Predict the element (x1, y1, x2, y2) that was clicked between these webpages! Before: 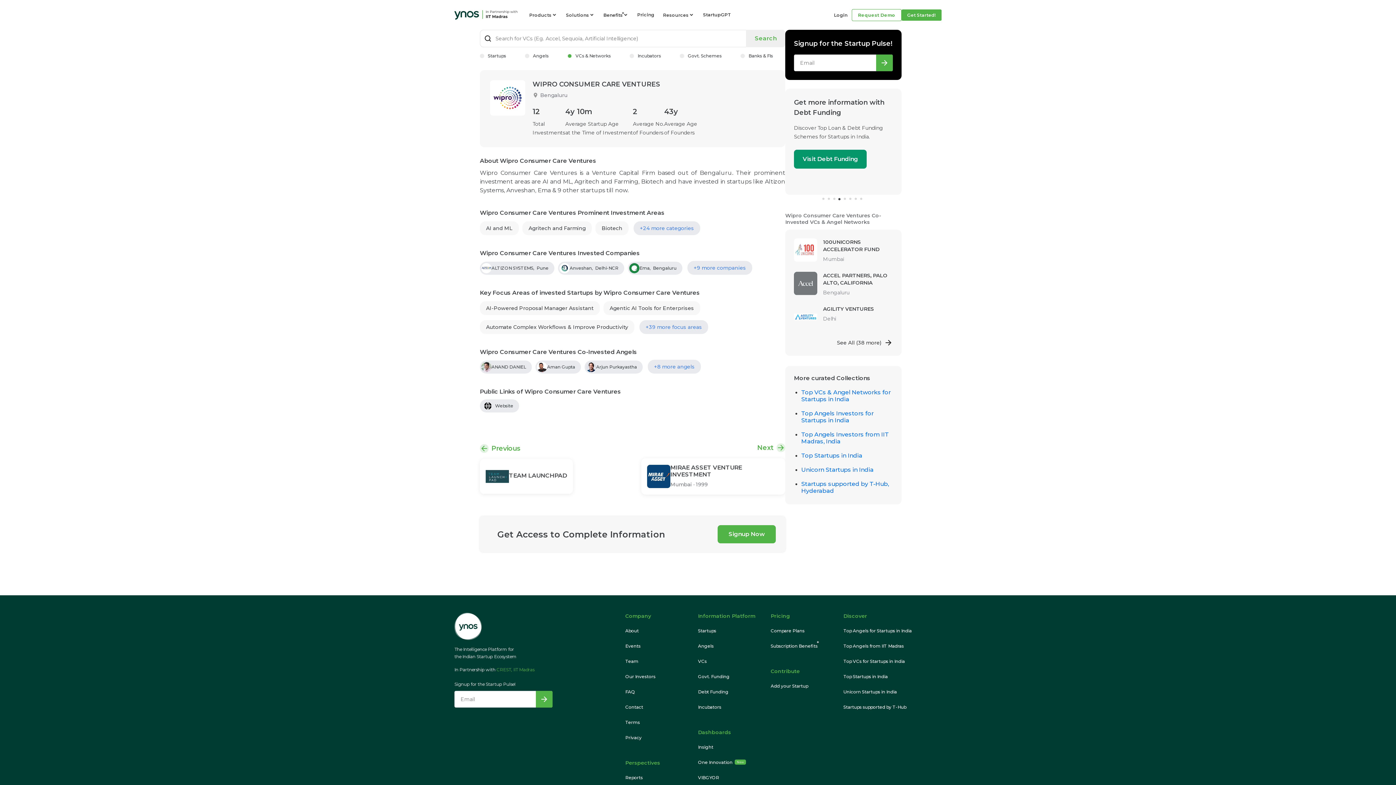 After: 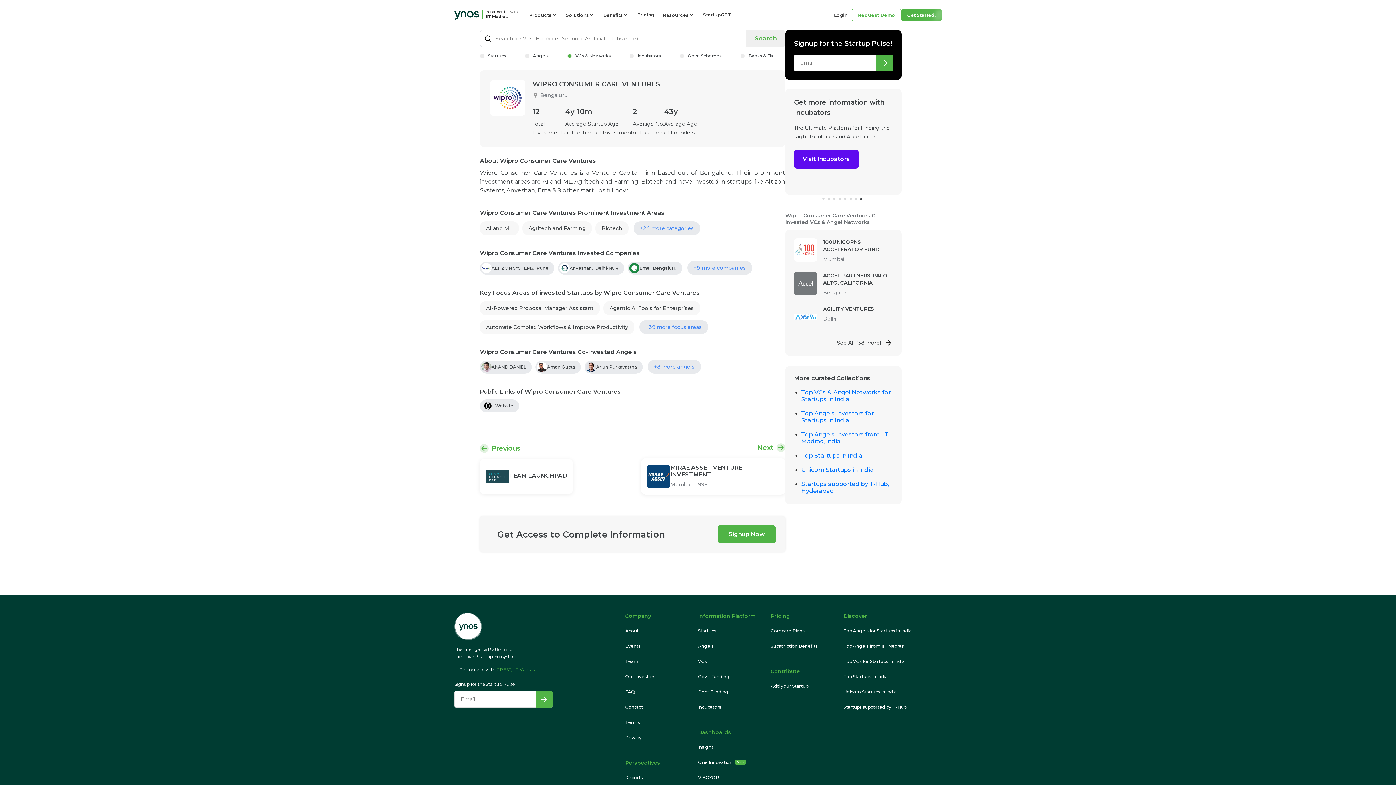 Action: bbox: (535, 360, 581, 373) label: Aman Gupta